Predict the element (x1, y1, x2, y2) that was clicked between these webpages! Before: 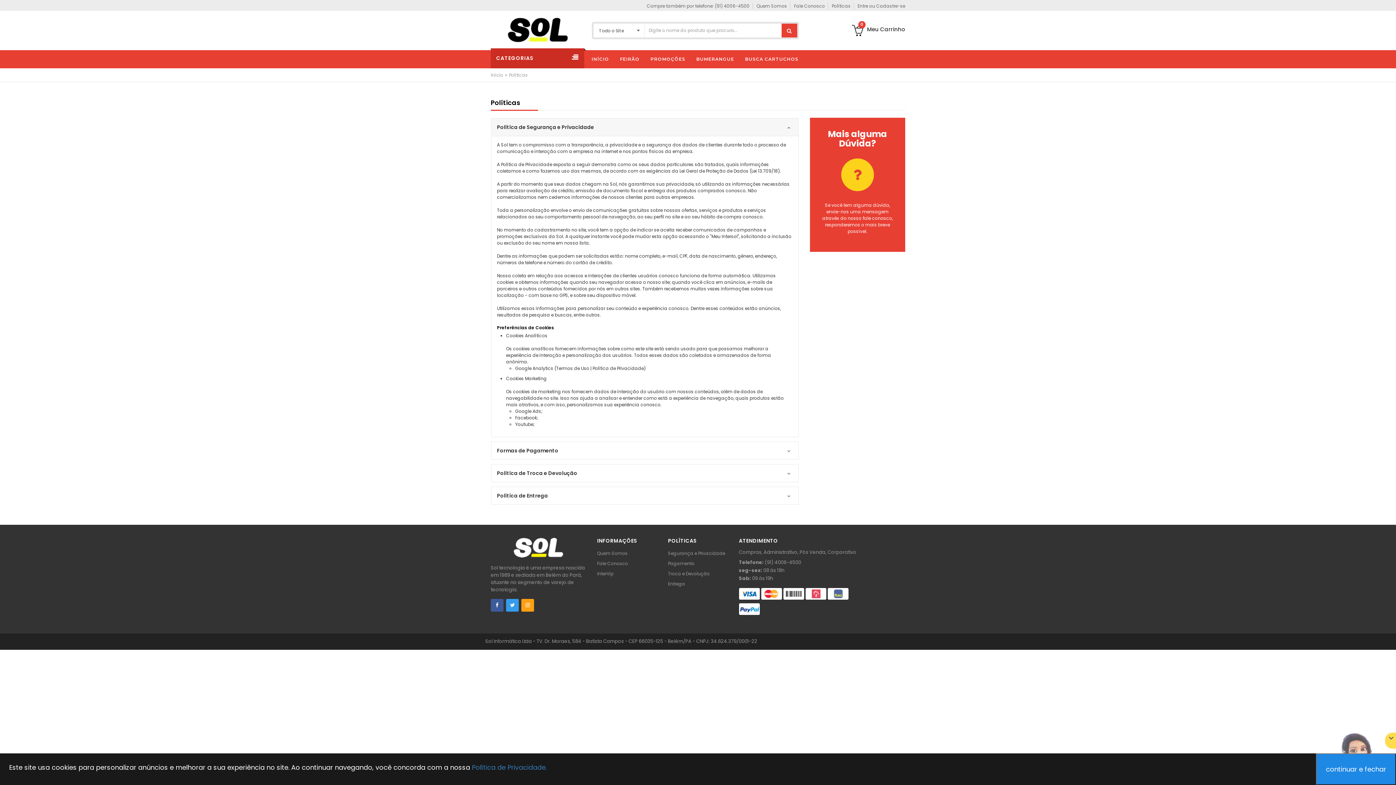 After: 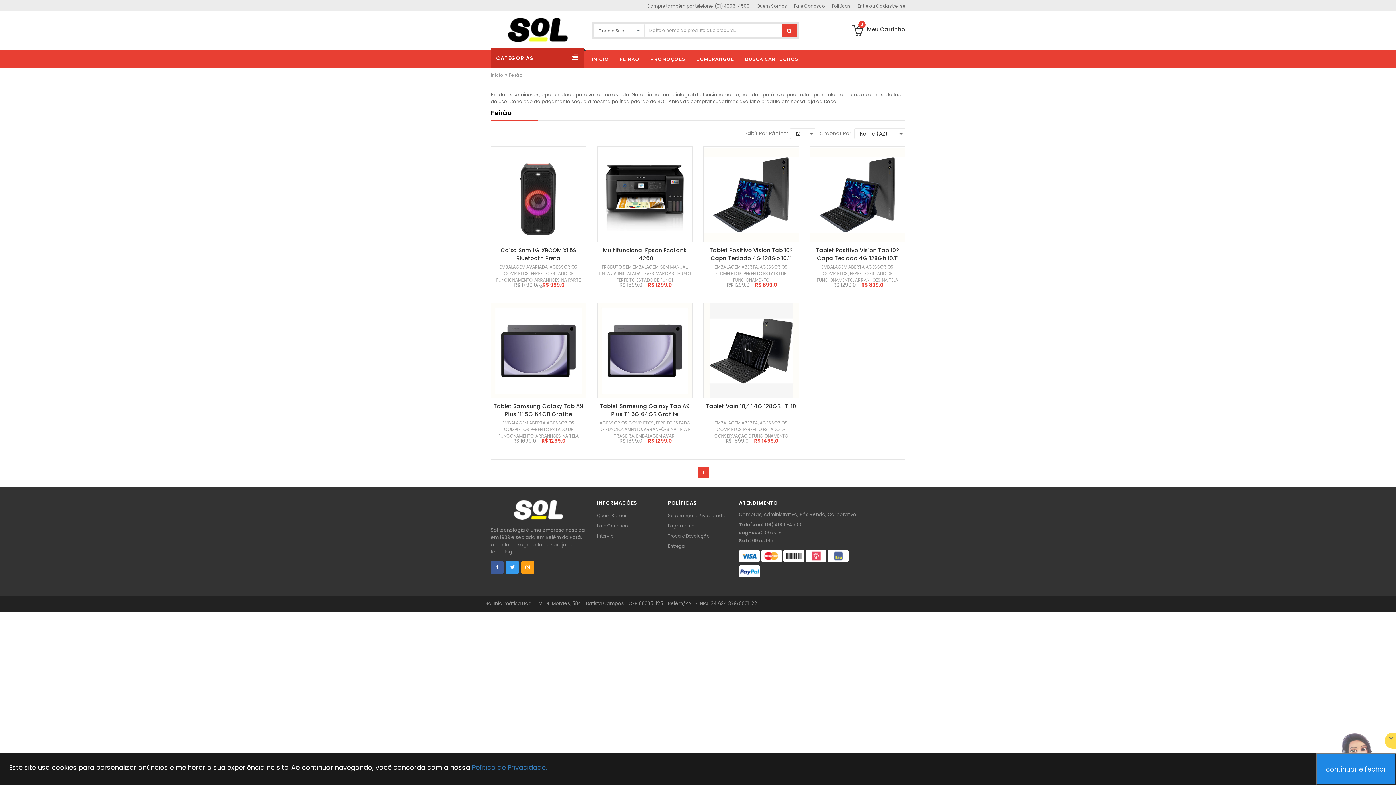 Action: bbox: (620, 54, 639, 62) label: FEIRÃO